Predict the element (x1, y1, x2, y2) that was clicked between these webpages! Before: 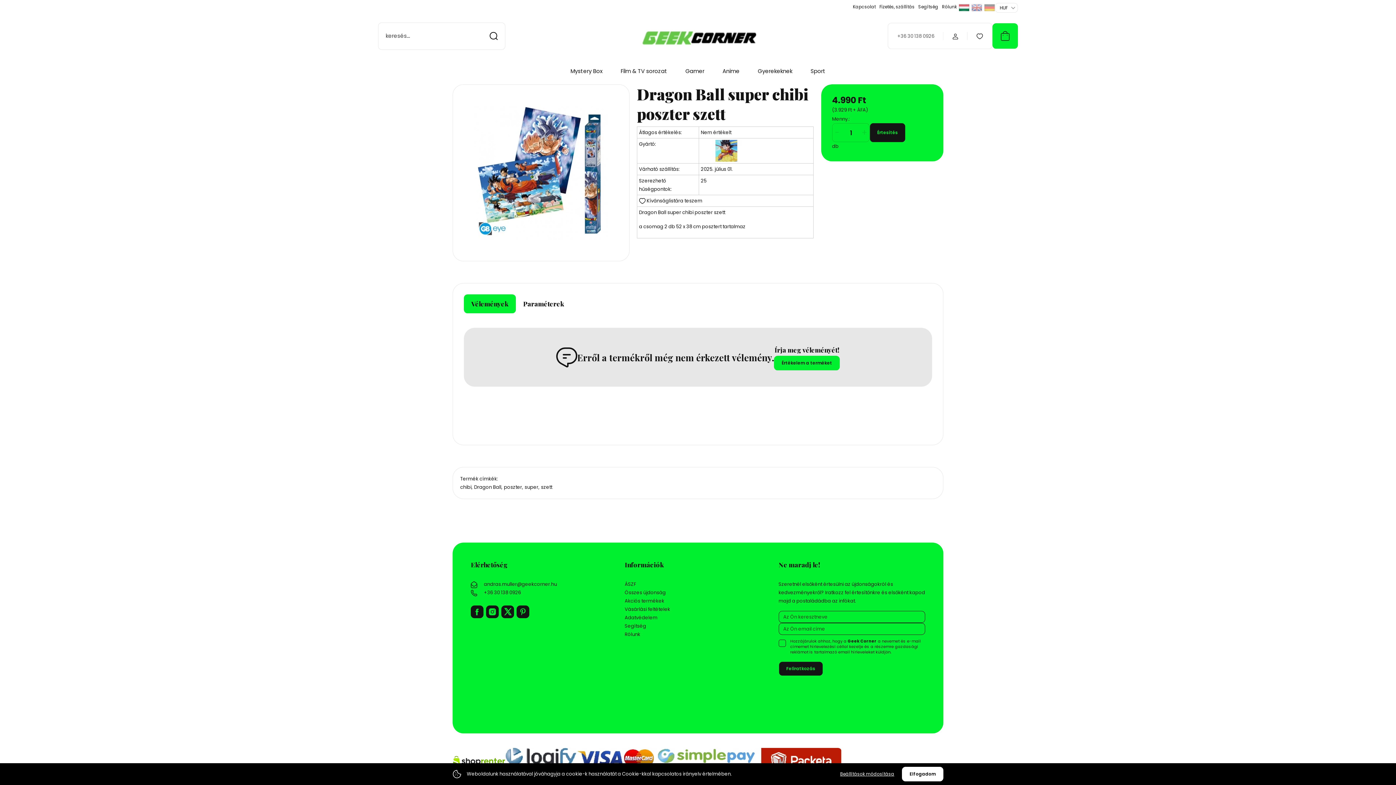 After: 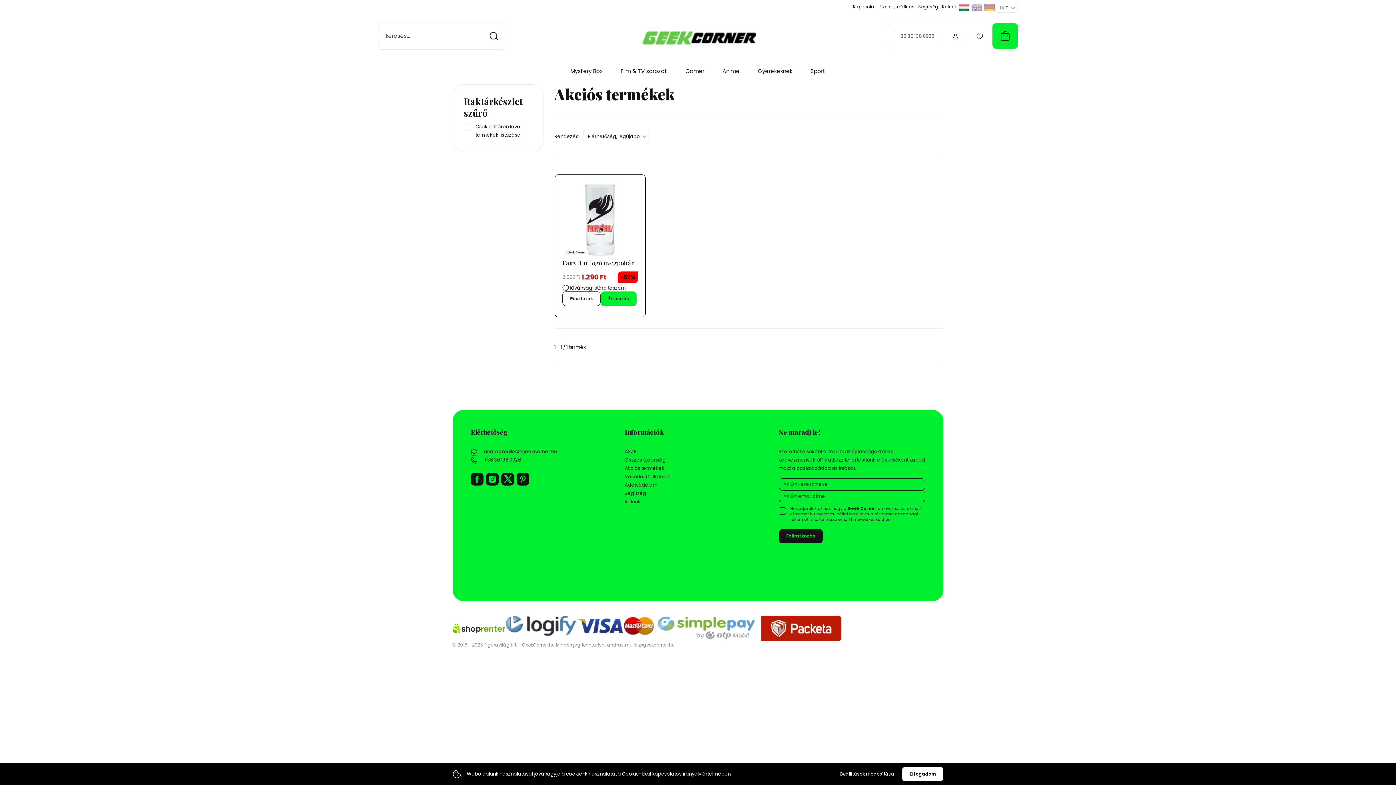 Action: label: Akciós termékek bbox: (624, 597, 771, 605)